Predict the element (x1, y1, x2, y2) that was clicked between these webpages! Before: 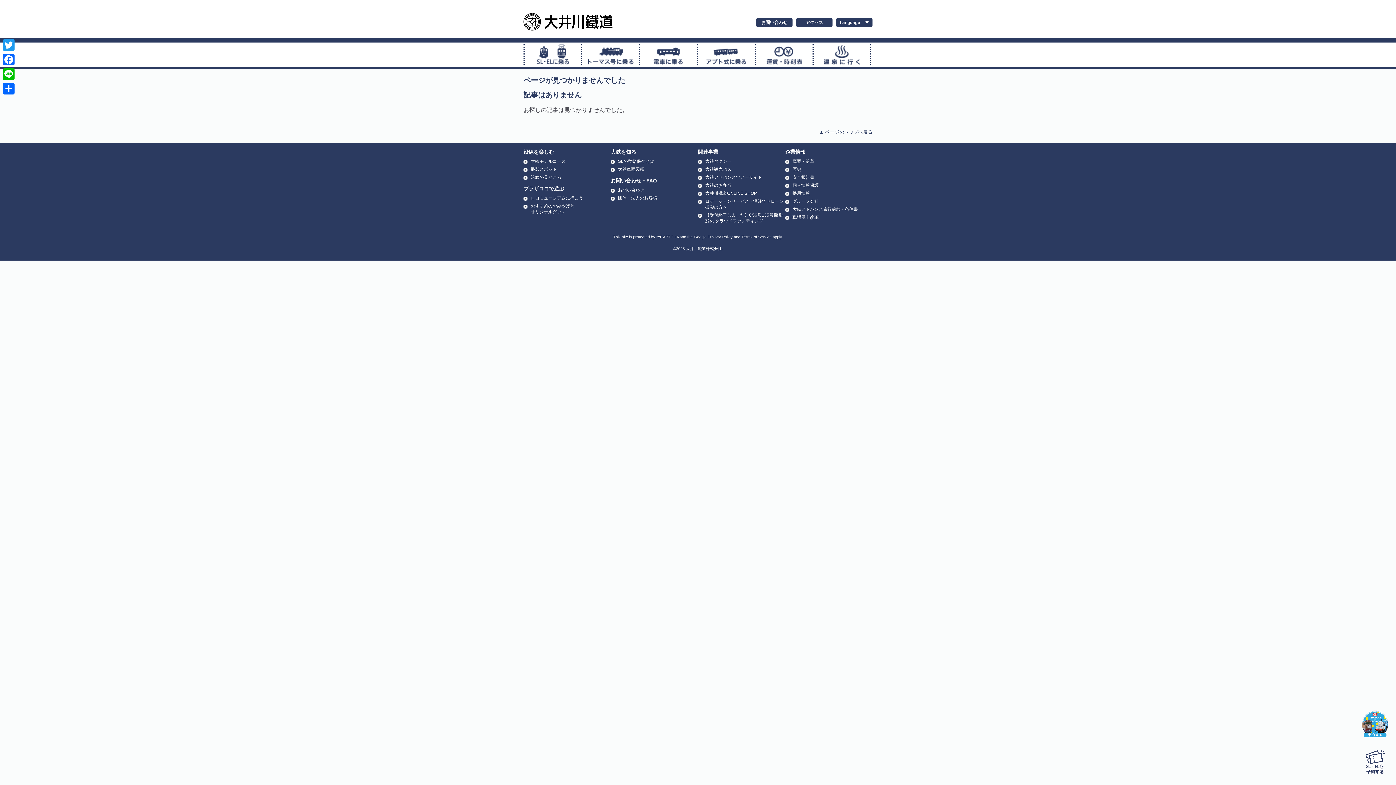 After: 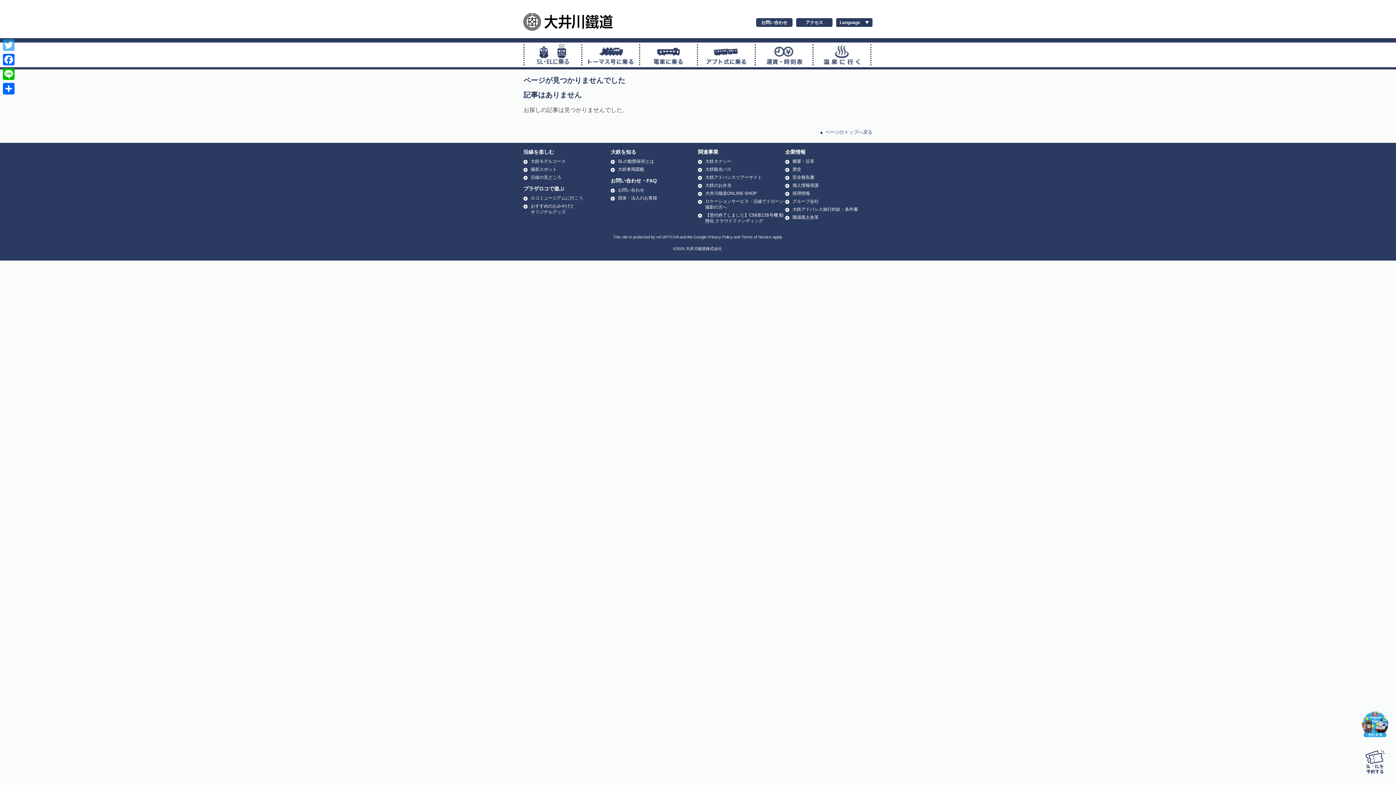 Action: label: Twitter bbox: (1, 37, 16, 52)